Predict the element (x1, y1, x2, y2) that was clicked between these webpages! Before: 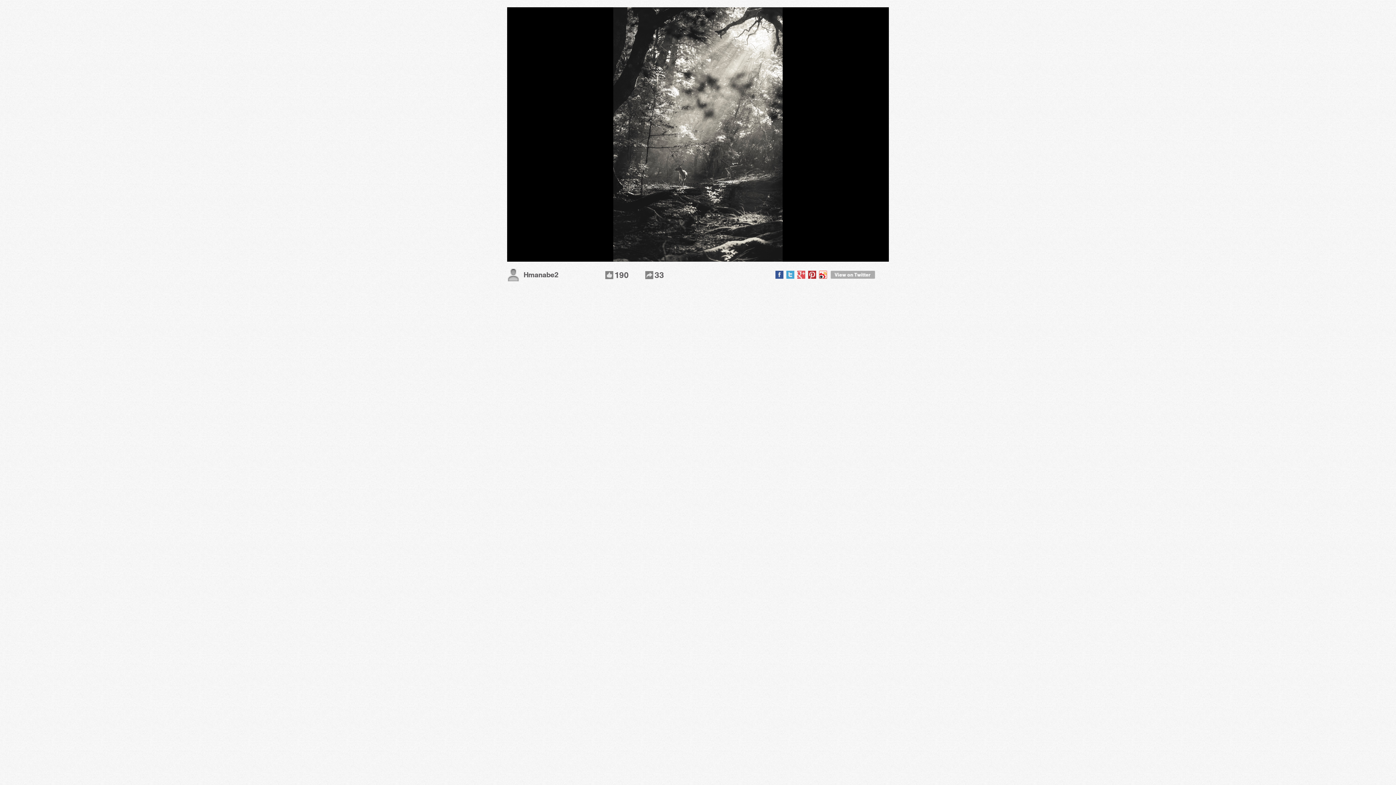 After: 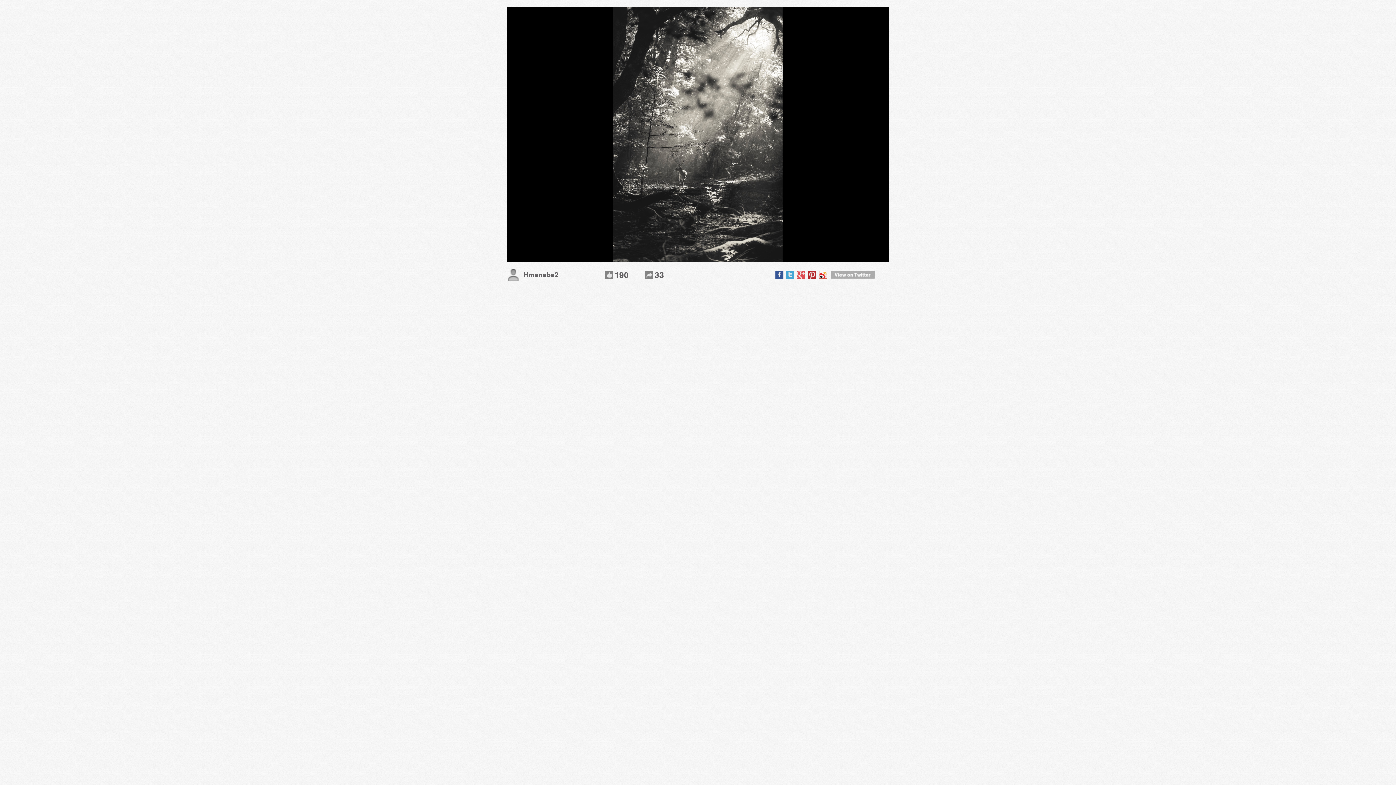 Action: bbox: (830, 275, 875, 279) label: 
